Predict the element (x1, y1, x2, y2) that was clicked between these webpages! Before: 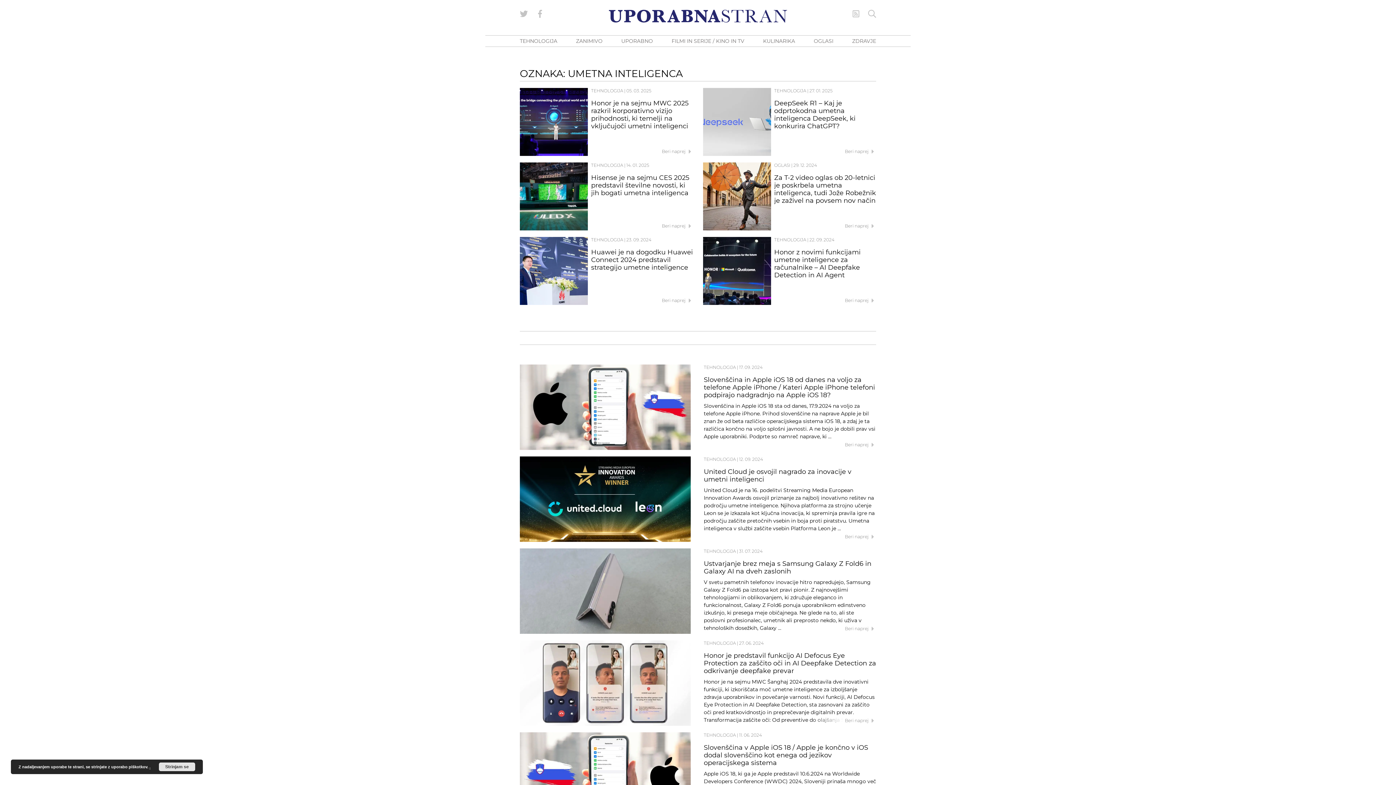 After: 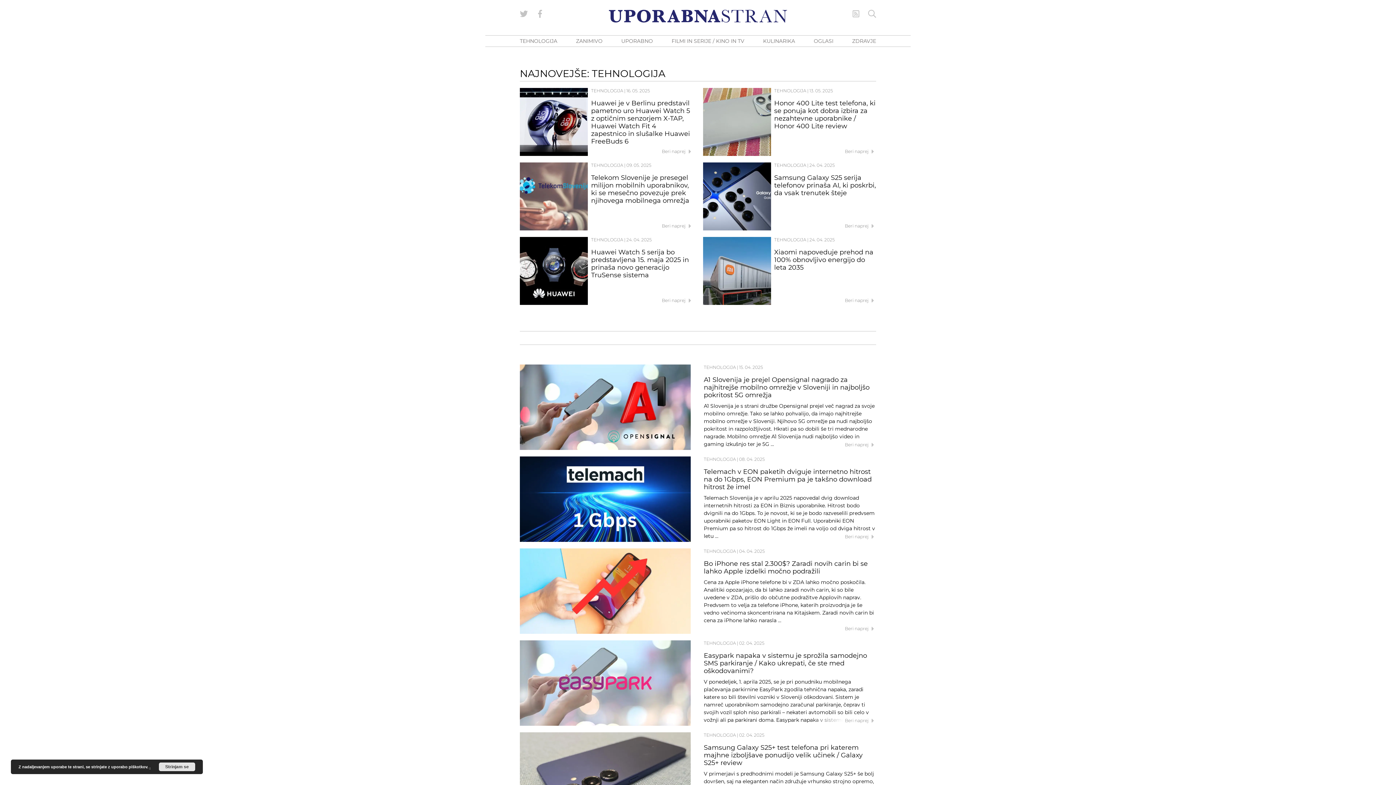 Action: bbox: (520, 37, 557, 44) label: TEHNOLOGIJA